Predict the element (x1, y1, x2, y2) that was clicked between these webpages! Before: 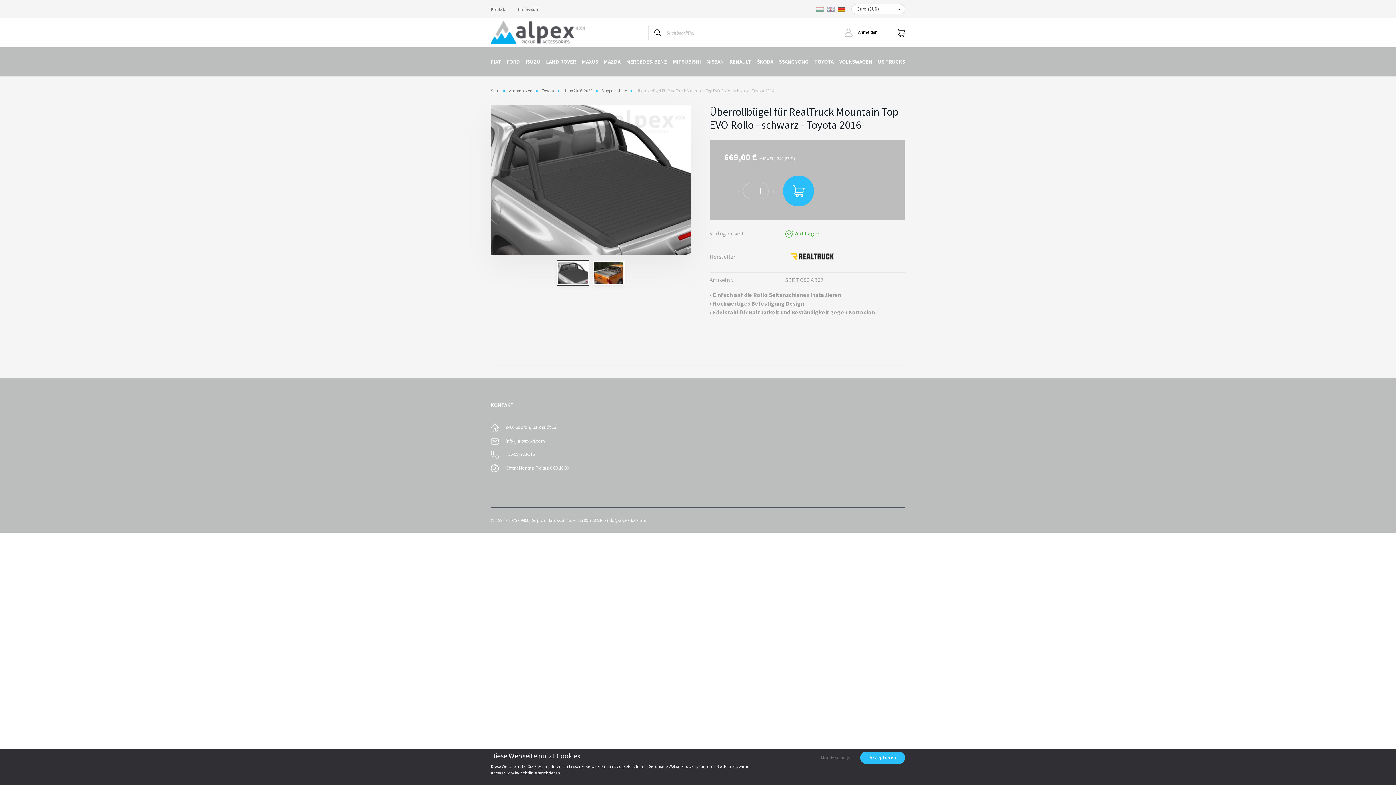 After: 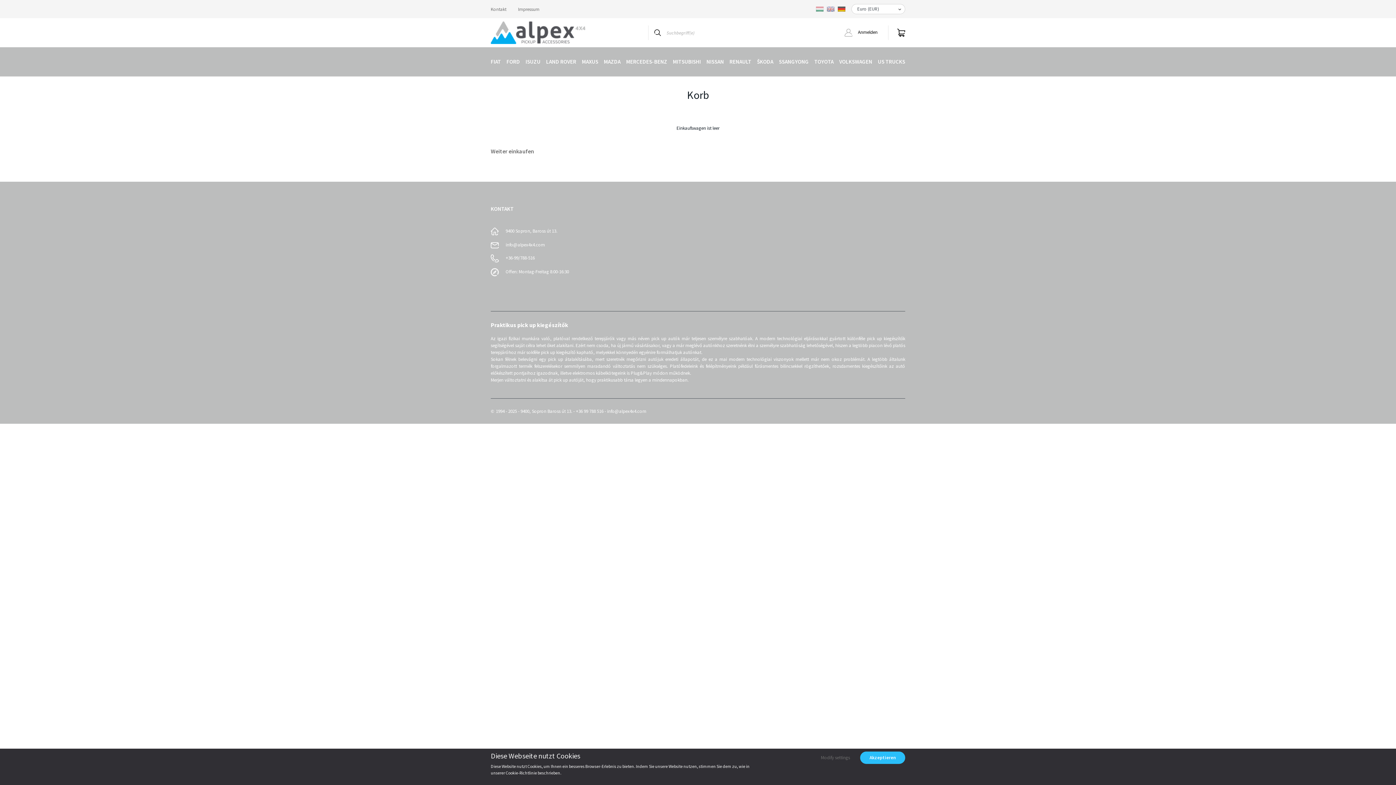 Action: bbox: (891, 21, 905, 44)